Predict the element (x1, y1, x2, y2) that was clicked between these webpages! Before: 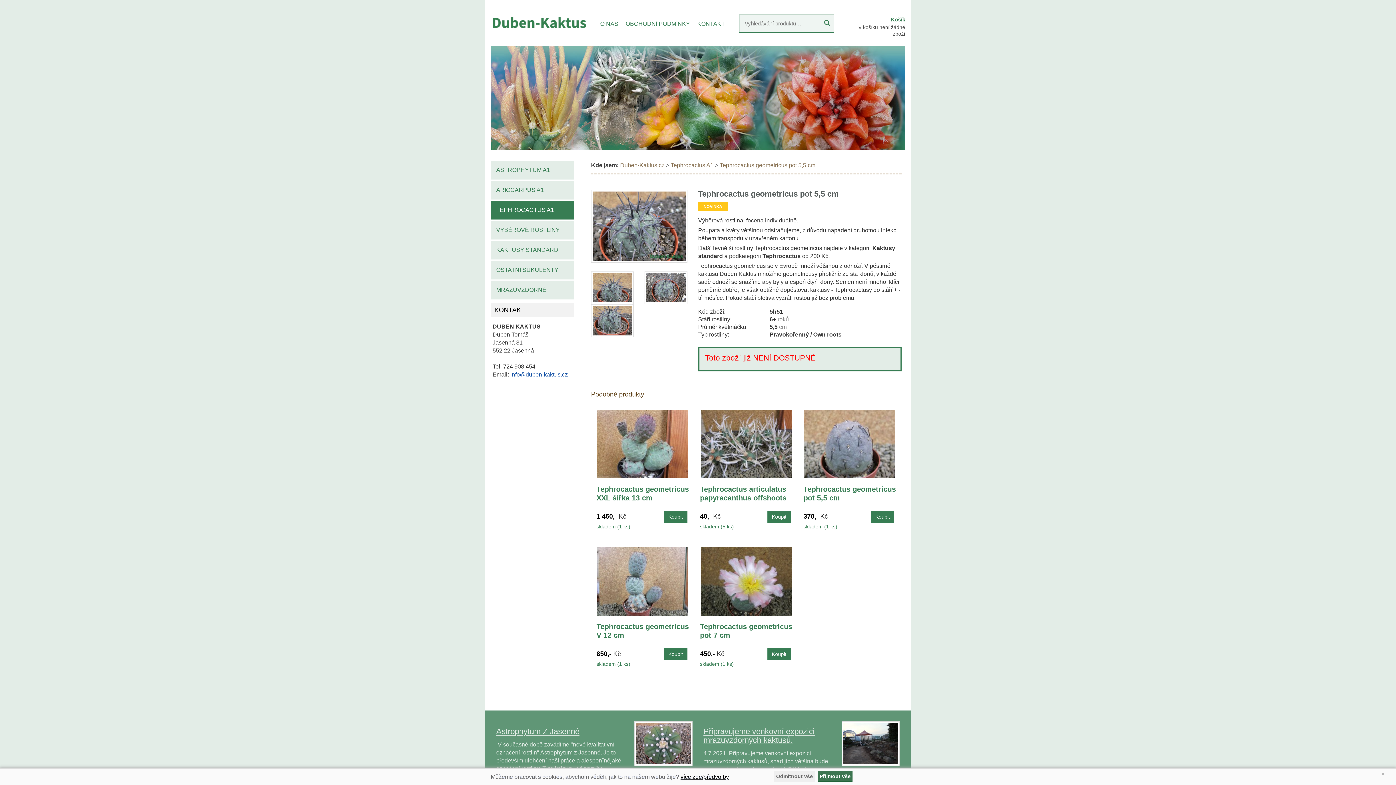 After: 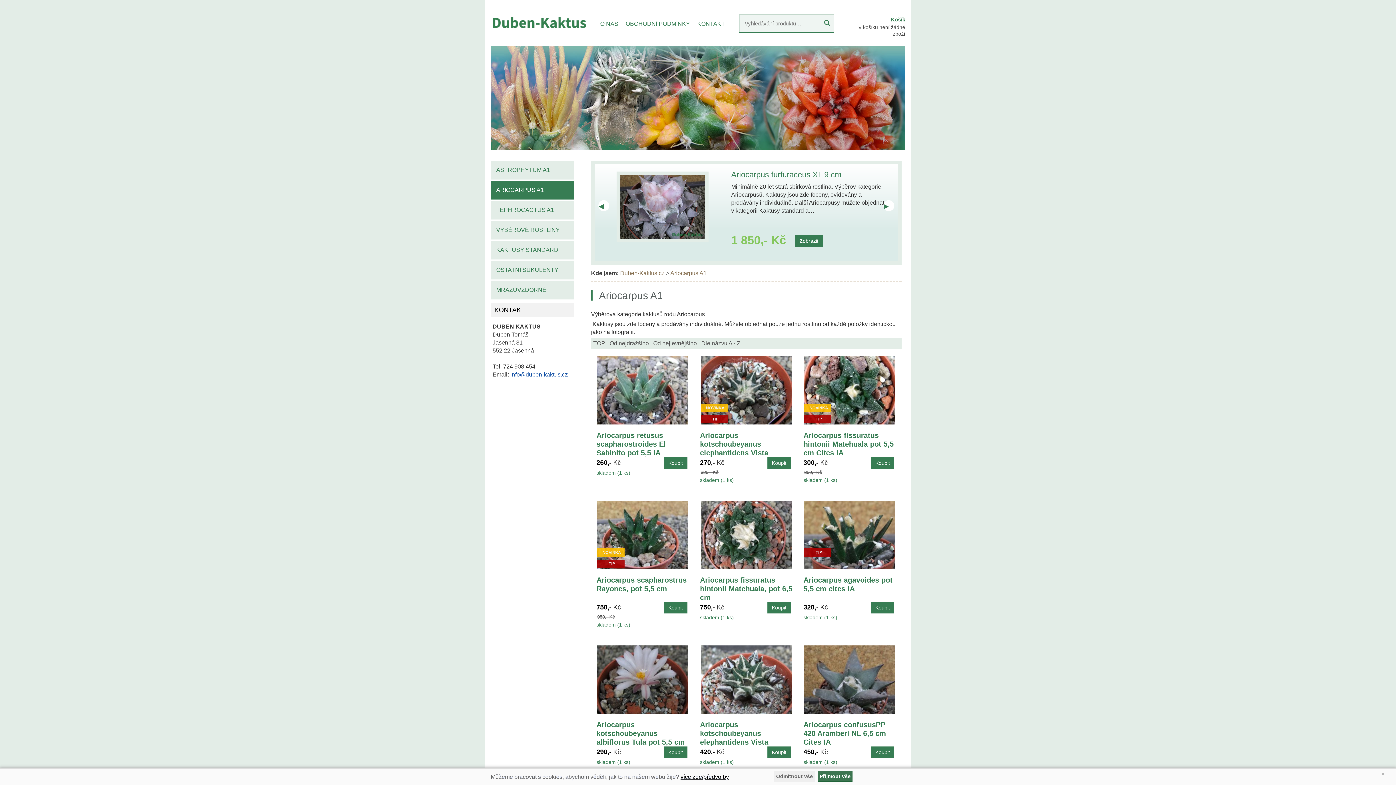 Action: bbox: (490, 180, 573, 199) label: ARIOCARPUS A1